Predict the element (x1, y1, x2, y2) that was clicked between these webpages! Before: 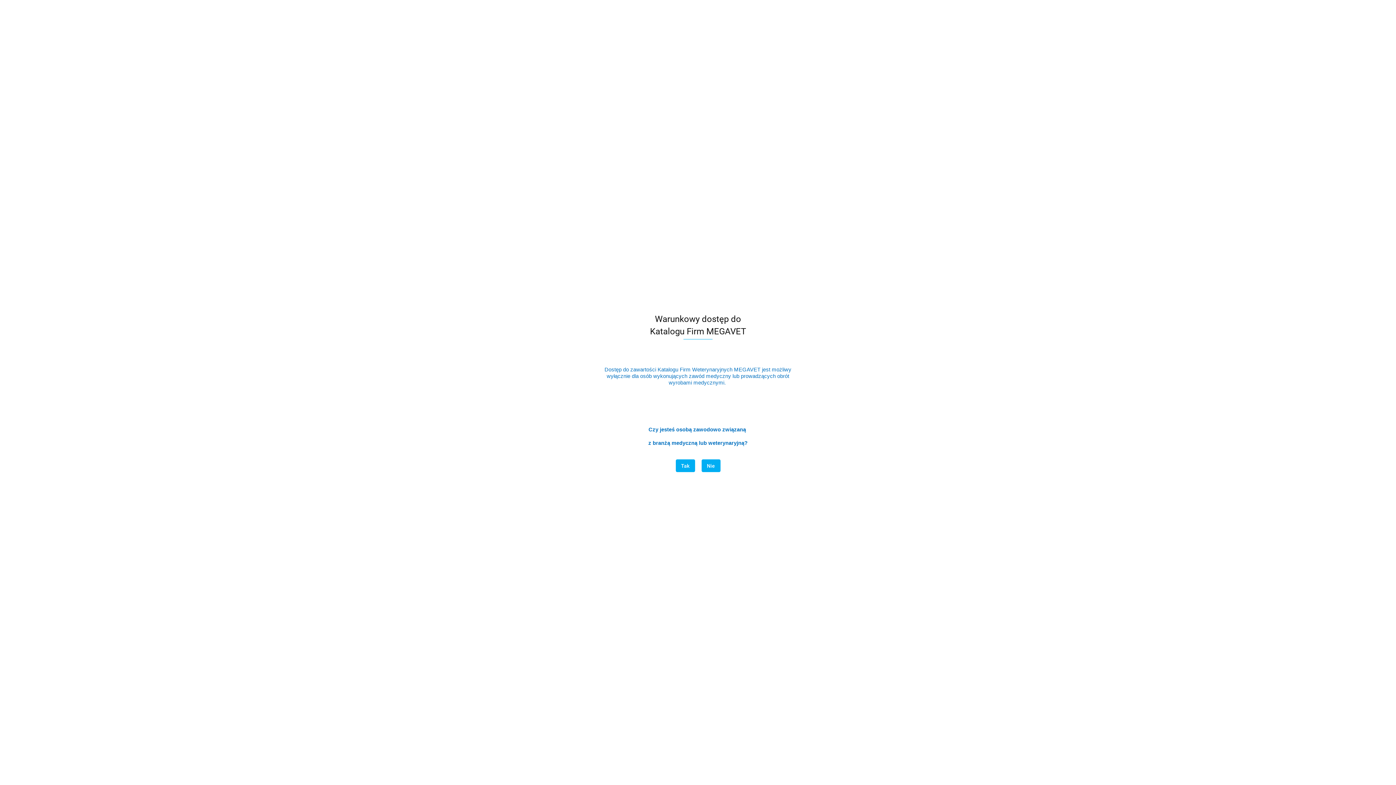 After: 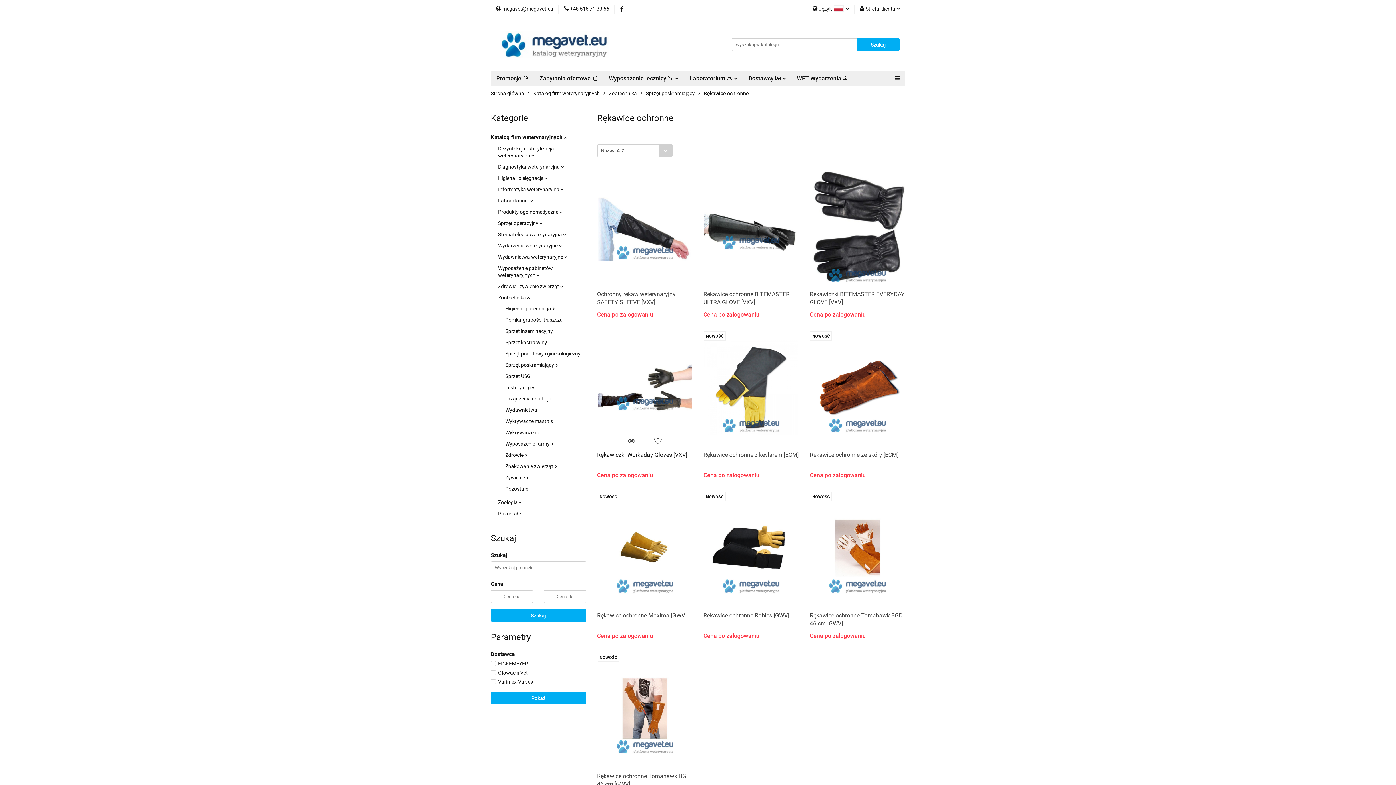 Action: bbox: (675, 459, 695, 472) label: Tak